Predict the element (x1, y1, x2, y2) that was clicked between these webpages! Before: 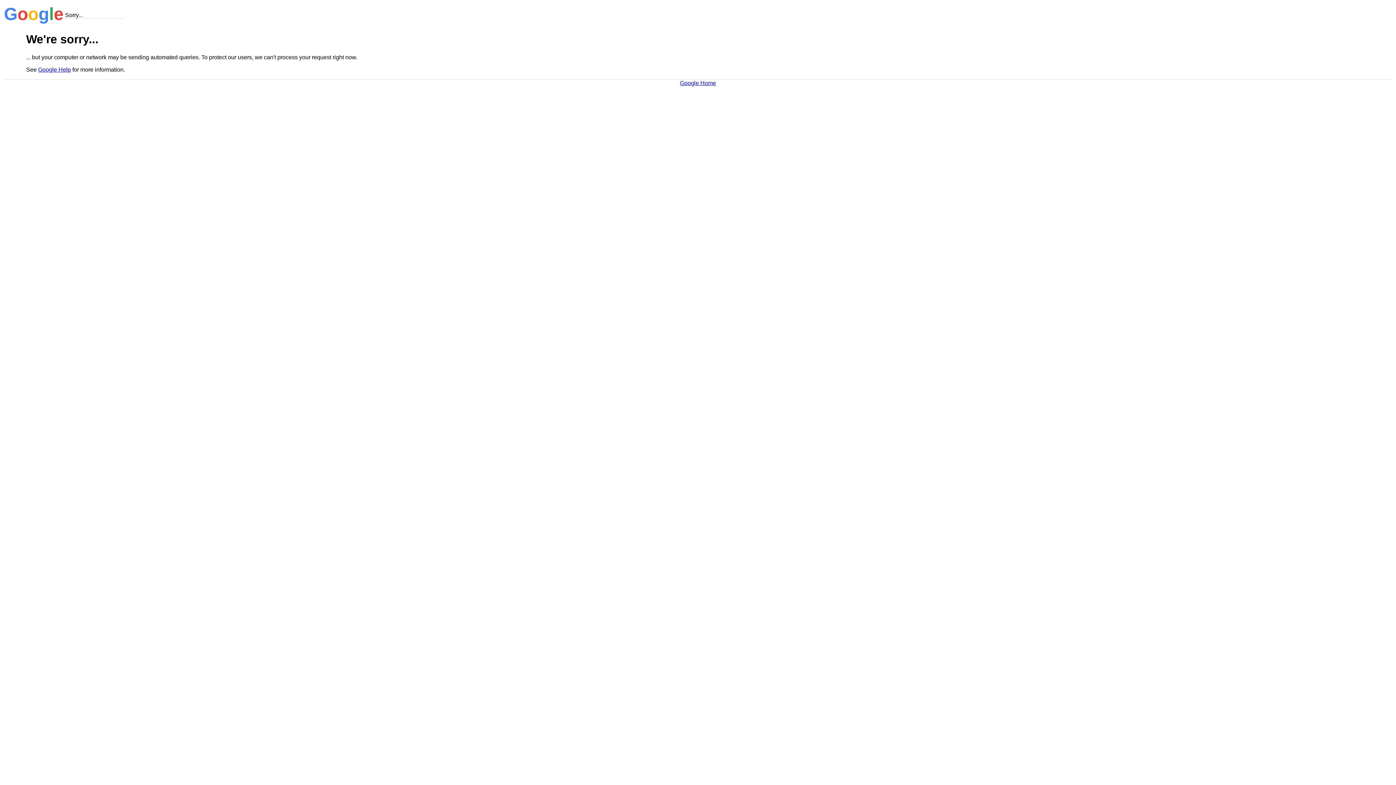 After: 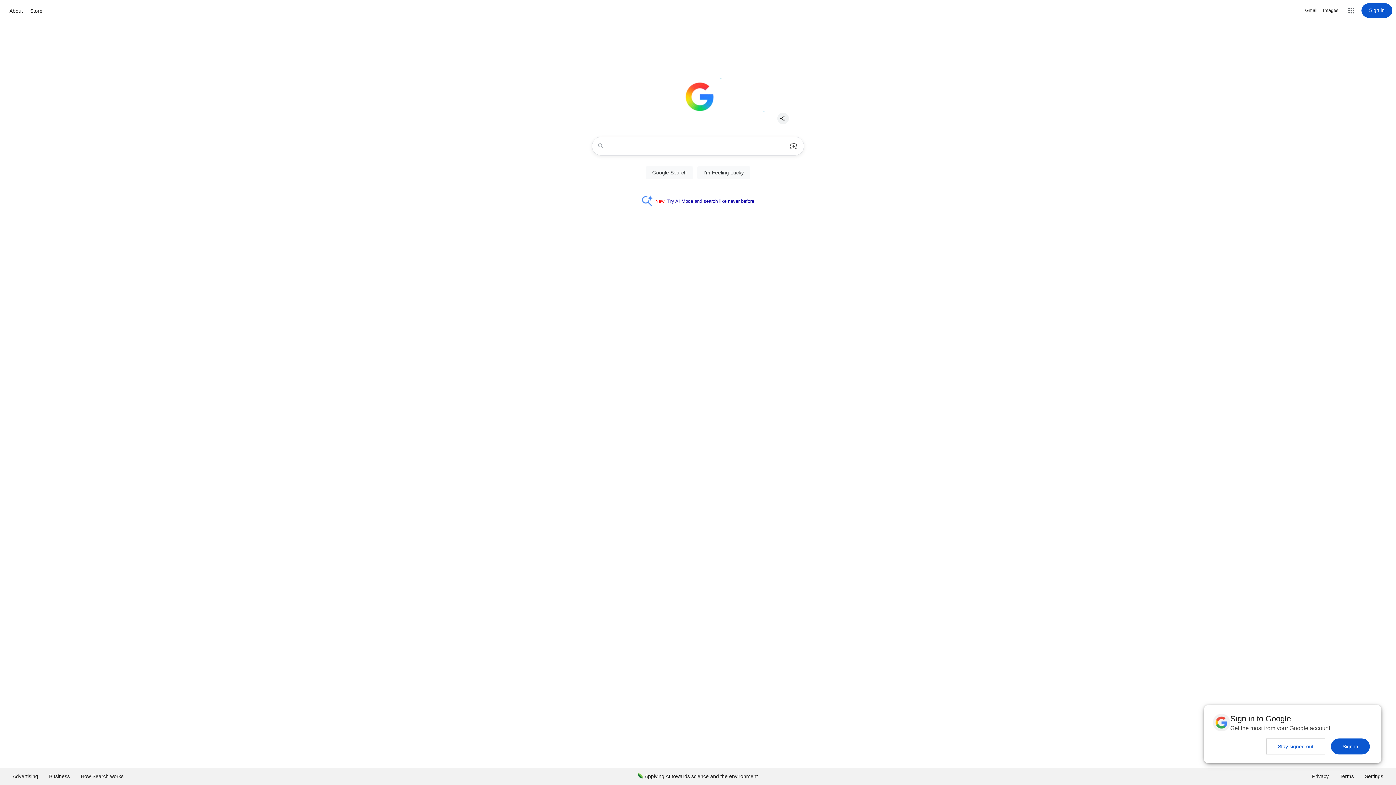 Action: label: Google Home bbox: (680, 79, 716, 86)